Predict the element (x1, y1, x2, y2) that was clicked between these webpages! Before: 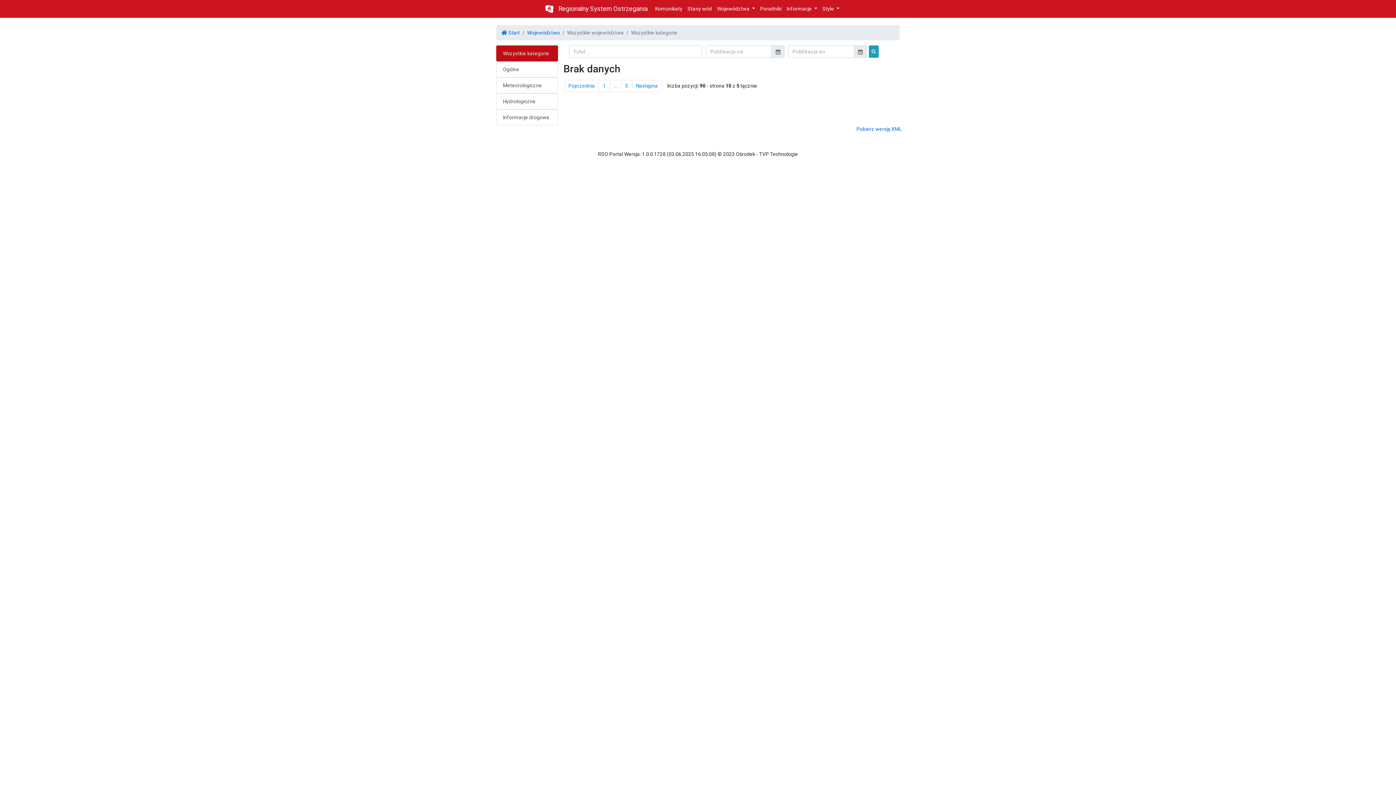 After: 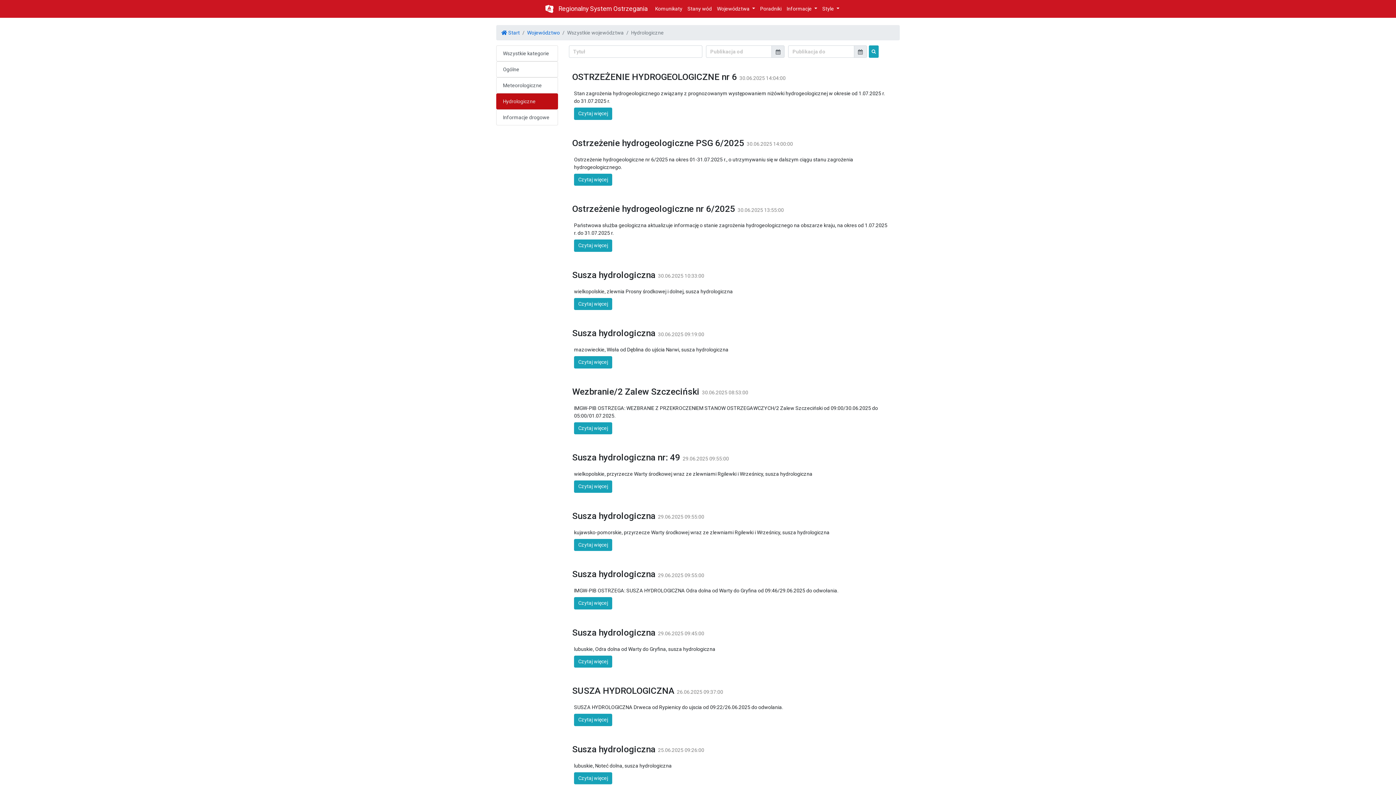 Action: bbox: (496, 93, 558, 109) label: Hydrologiczne